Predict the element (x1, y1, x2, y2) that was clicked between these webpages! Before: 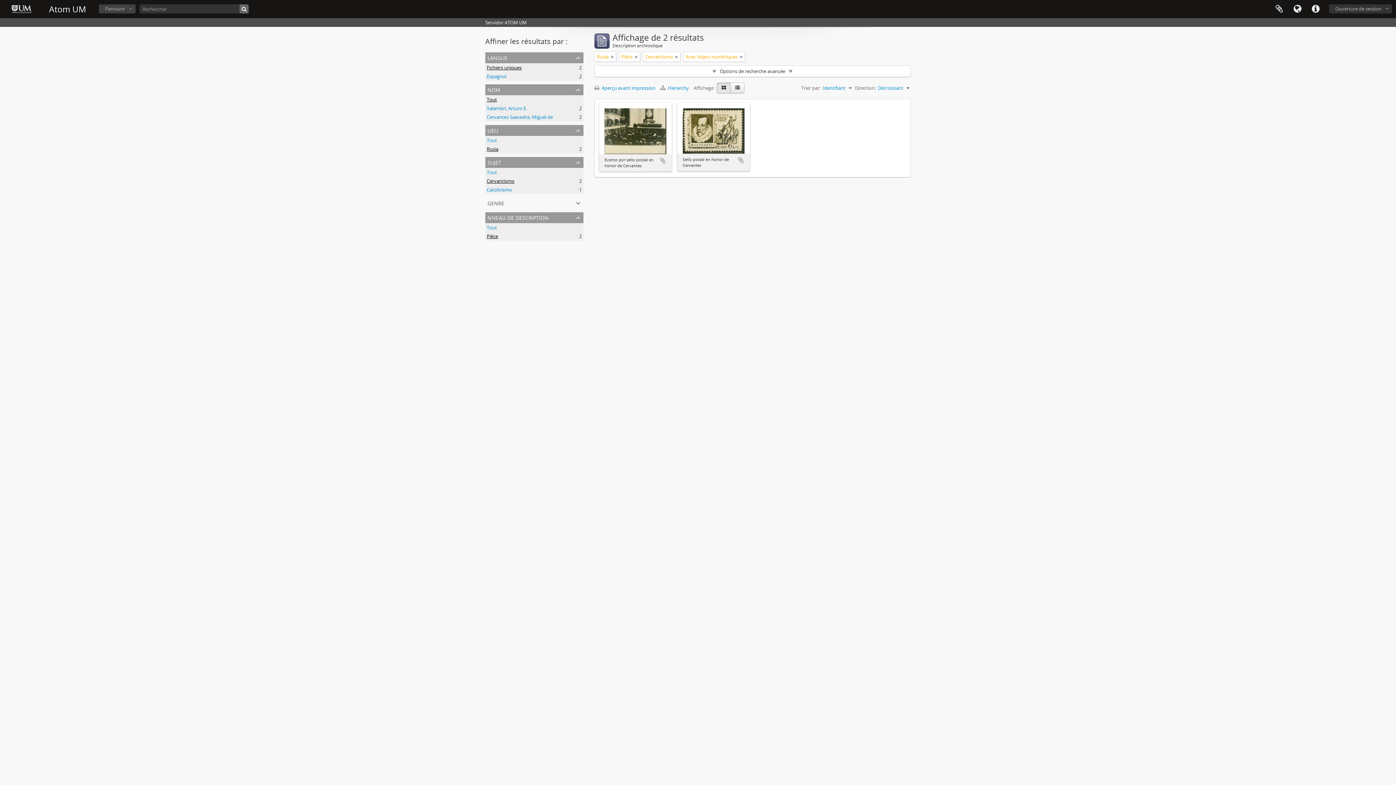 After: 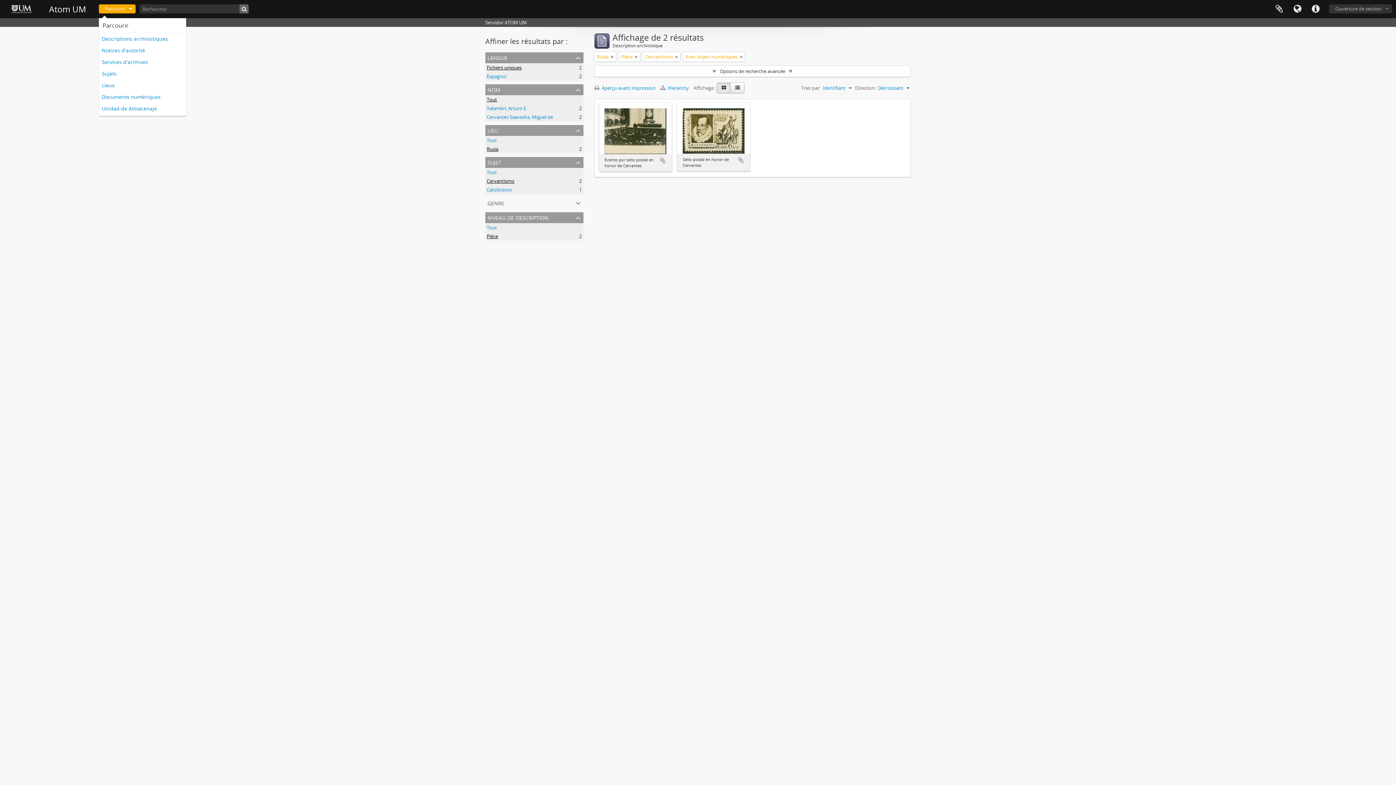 Action: label: Parcourir bbox: (98, 4, 135, 13)